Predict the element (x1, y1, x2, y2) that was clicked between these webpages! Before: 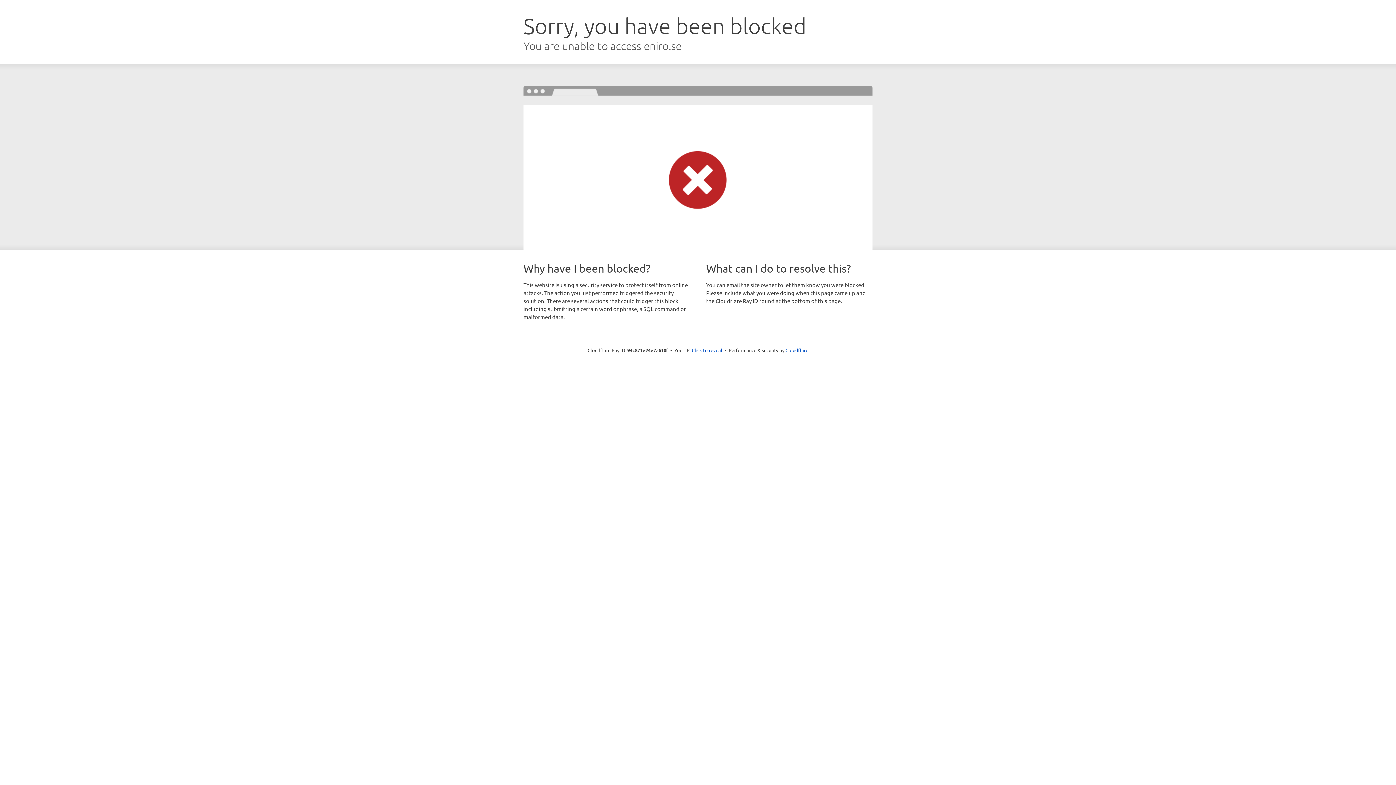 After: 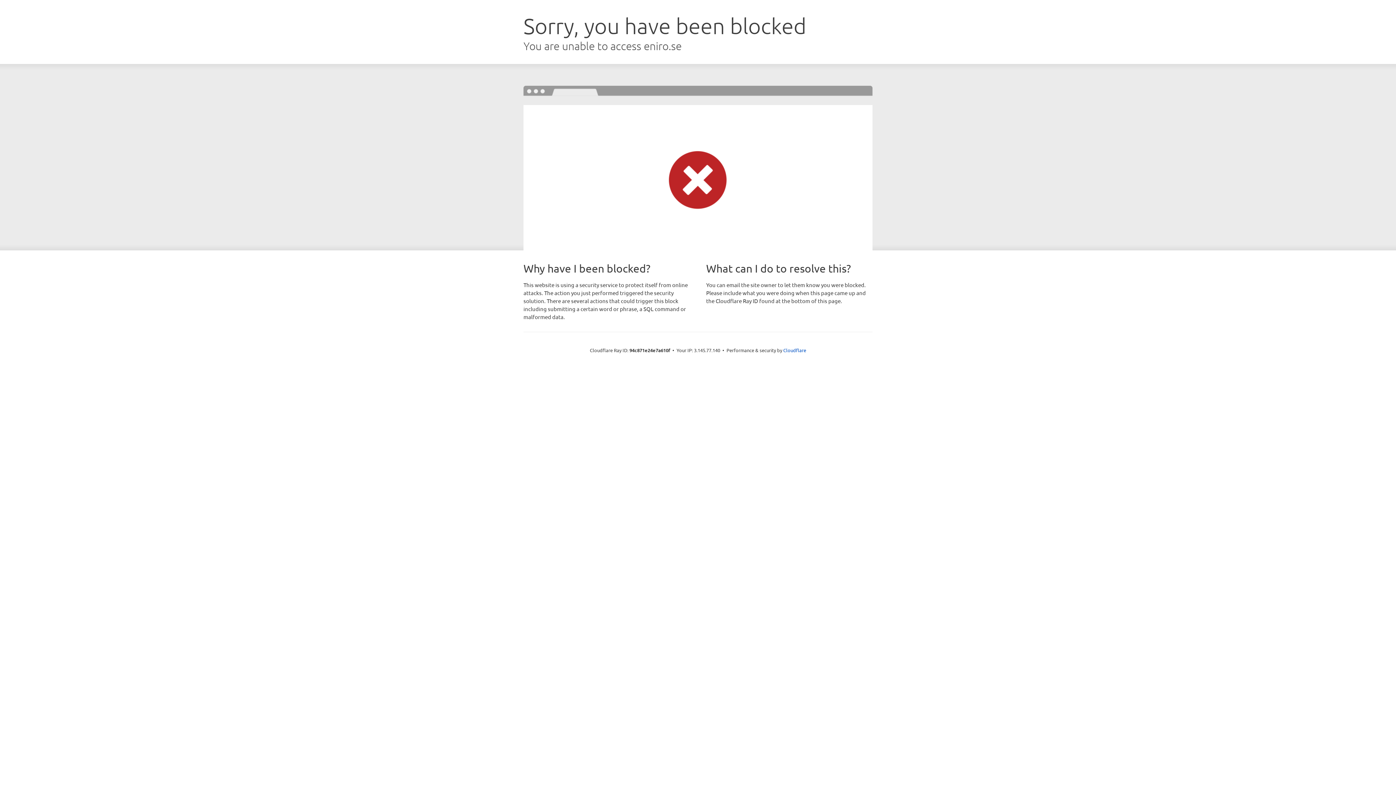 Action: bbox: (692, 346, 722, 353) label: Click to reveal